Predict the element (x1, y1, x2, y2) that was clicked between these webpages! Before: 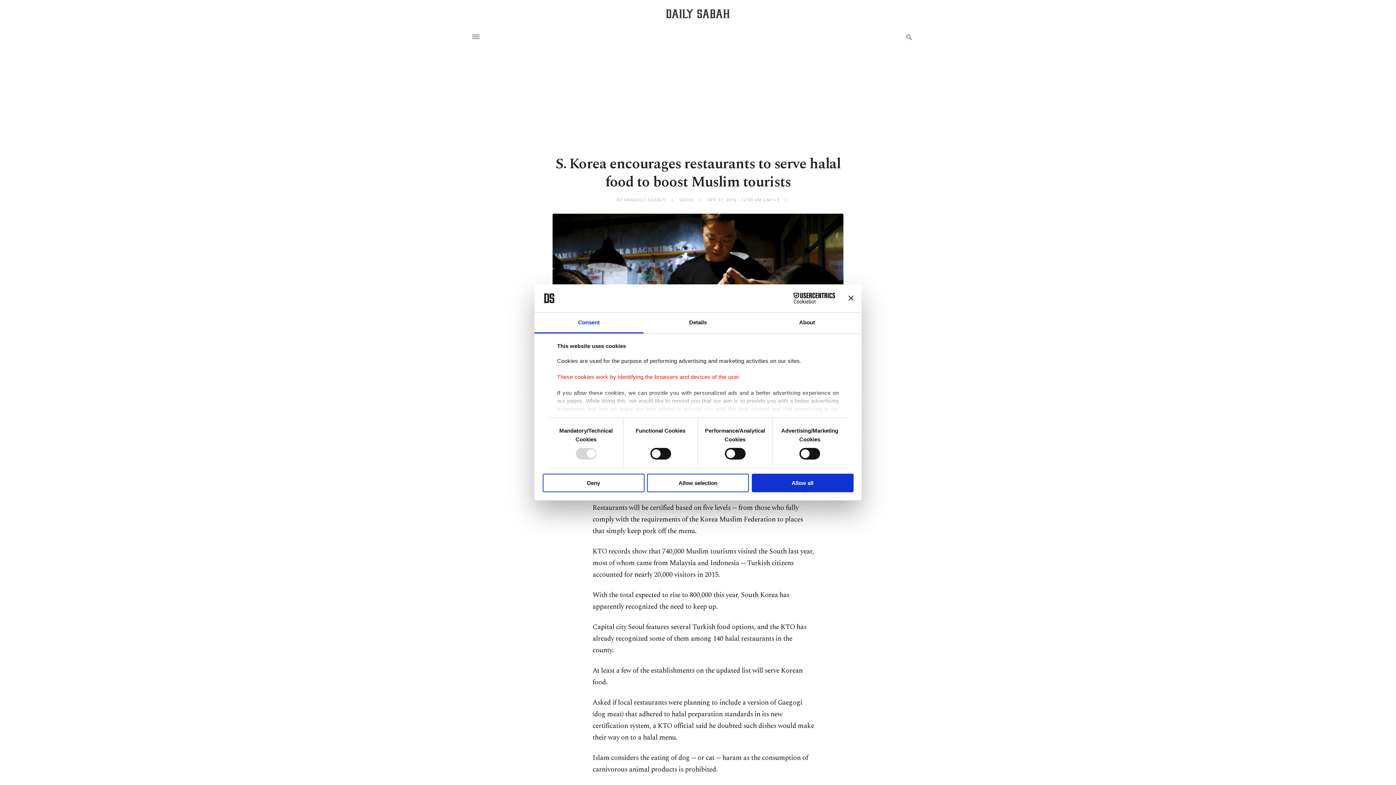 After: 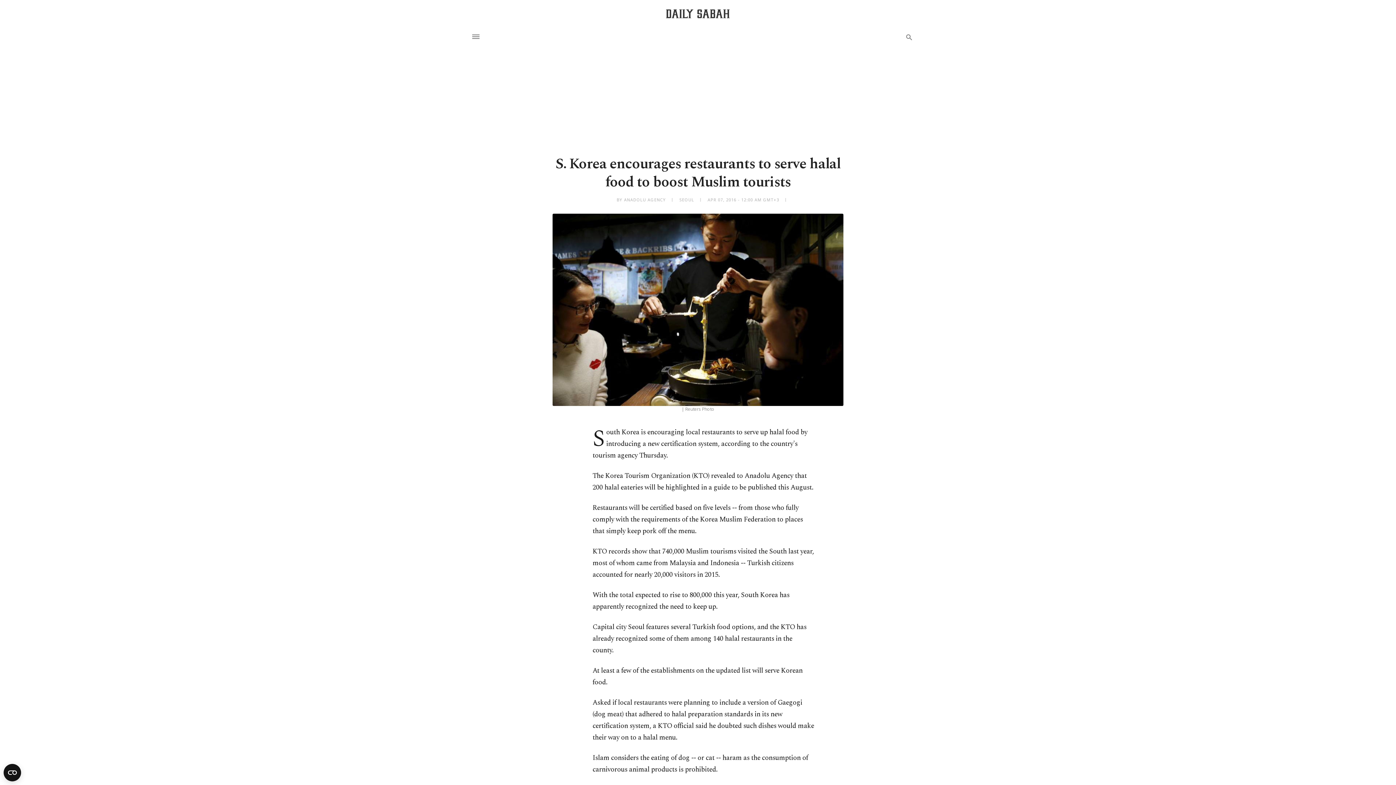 Action: bbox: (542, 473, 644, 492) label: Deny